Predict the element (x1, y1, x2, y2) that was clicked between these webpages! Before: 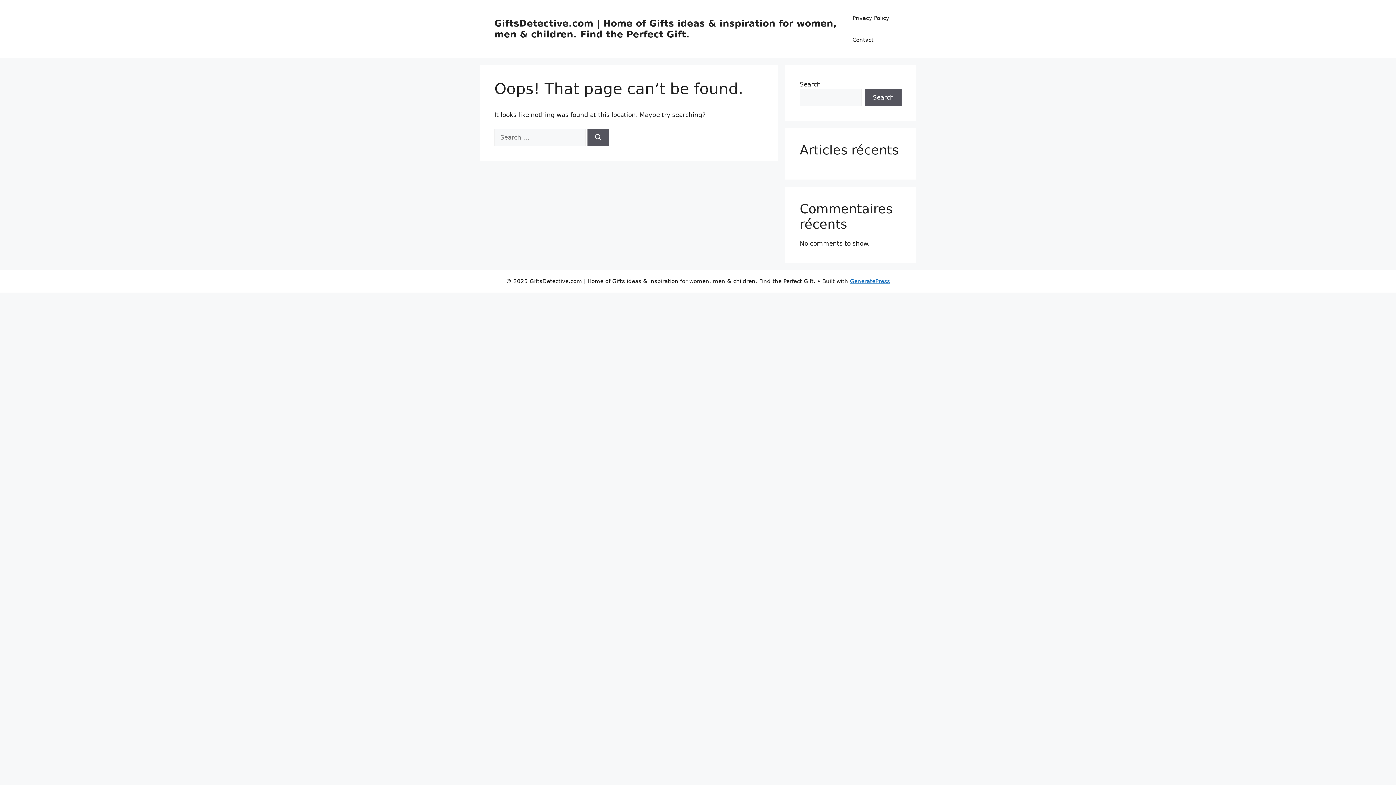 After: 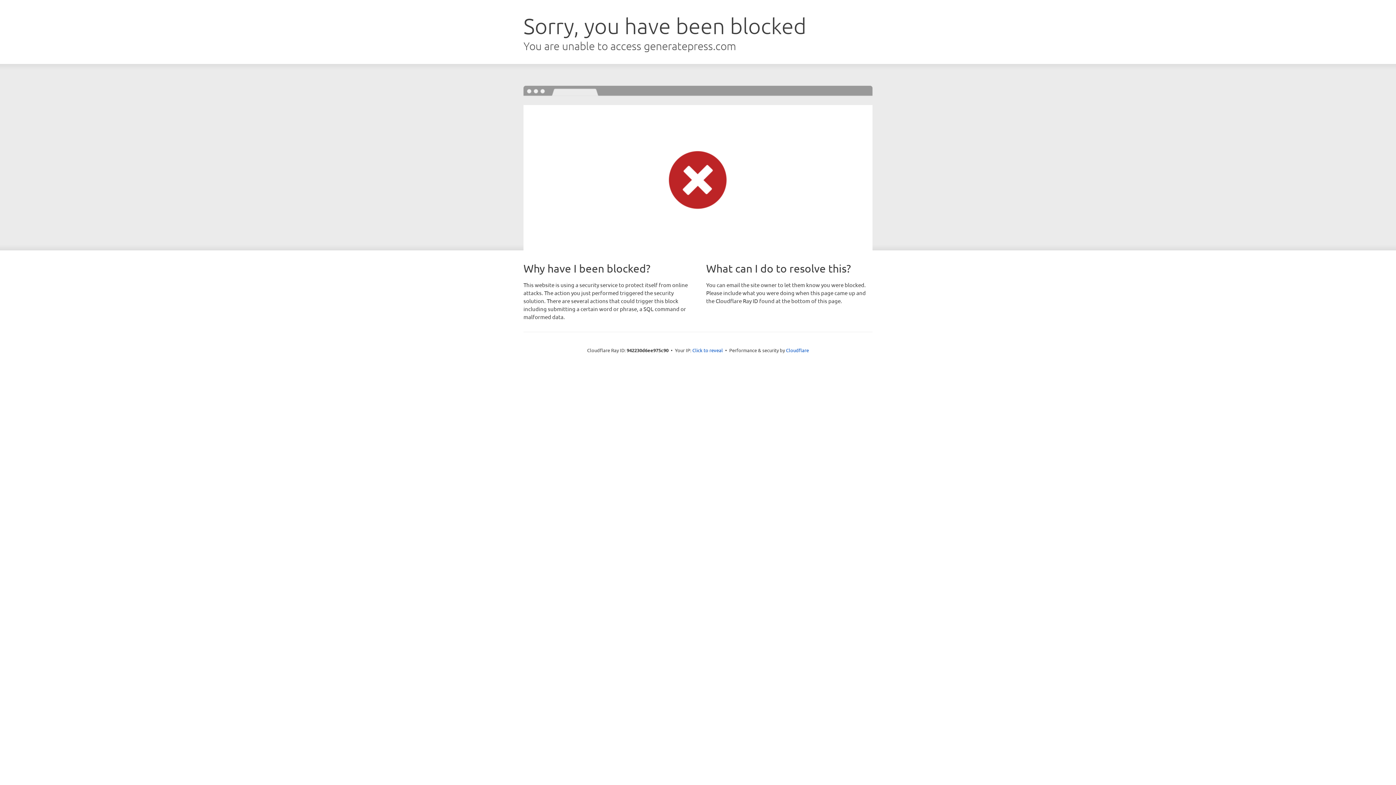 Action: label: GeneratePress bbox: (850, 278, 890, 284)